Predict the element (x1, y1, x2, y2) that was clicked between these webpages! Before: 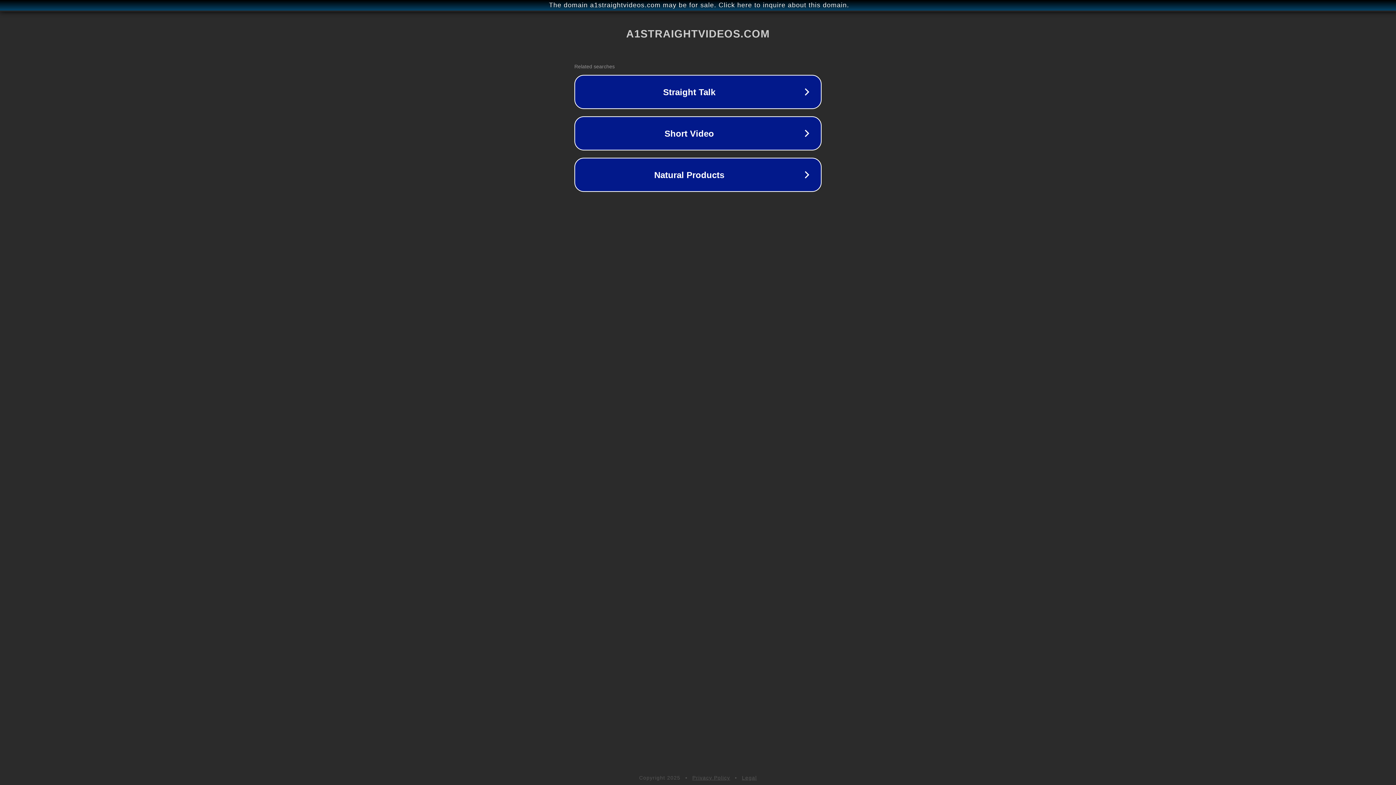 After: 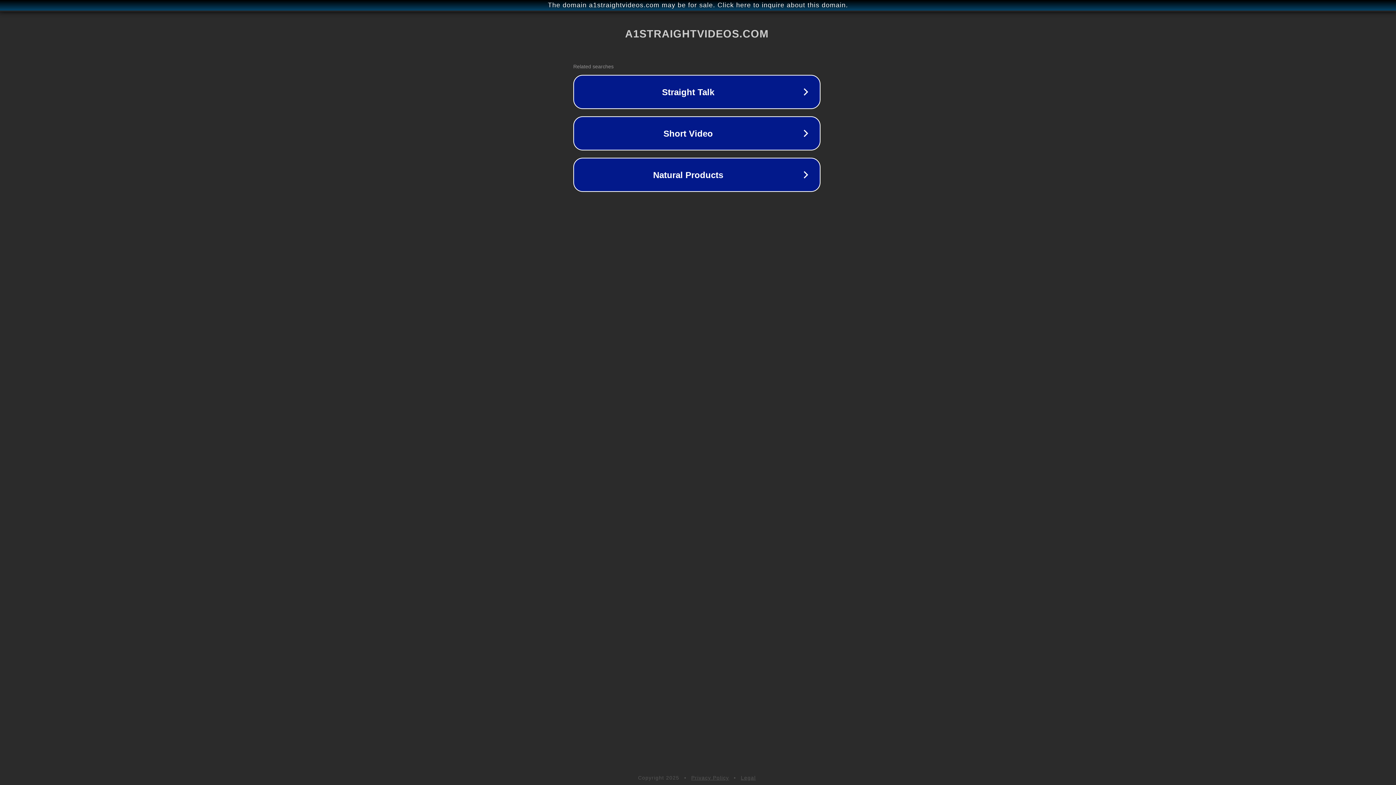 Action: label: The domain a1straightvideos.com may be for sale. Click here to inquire about this domain. bbox: (1, 1, 1397, 9)